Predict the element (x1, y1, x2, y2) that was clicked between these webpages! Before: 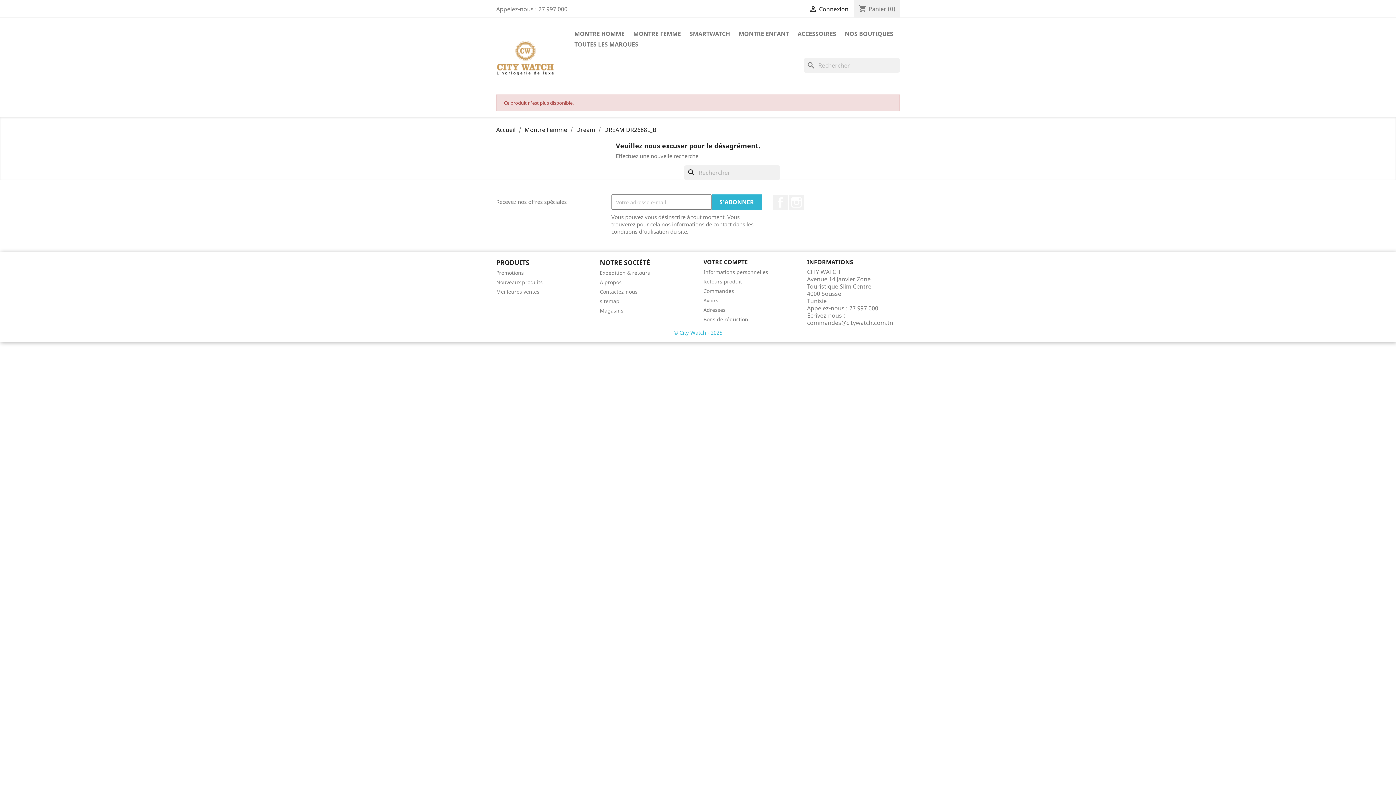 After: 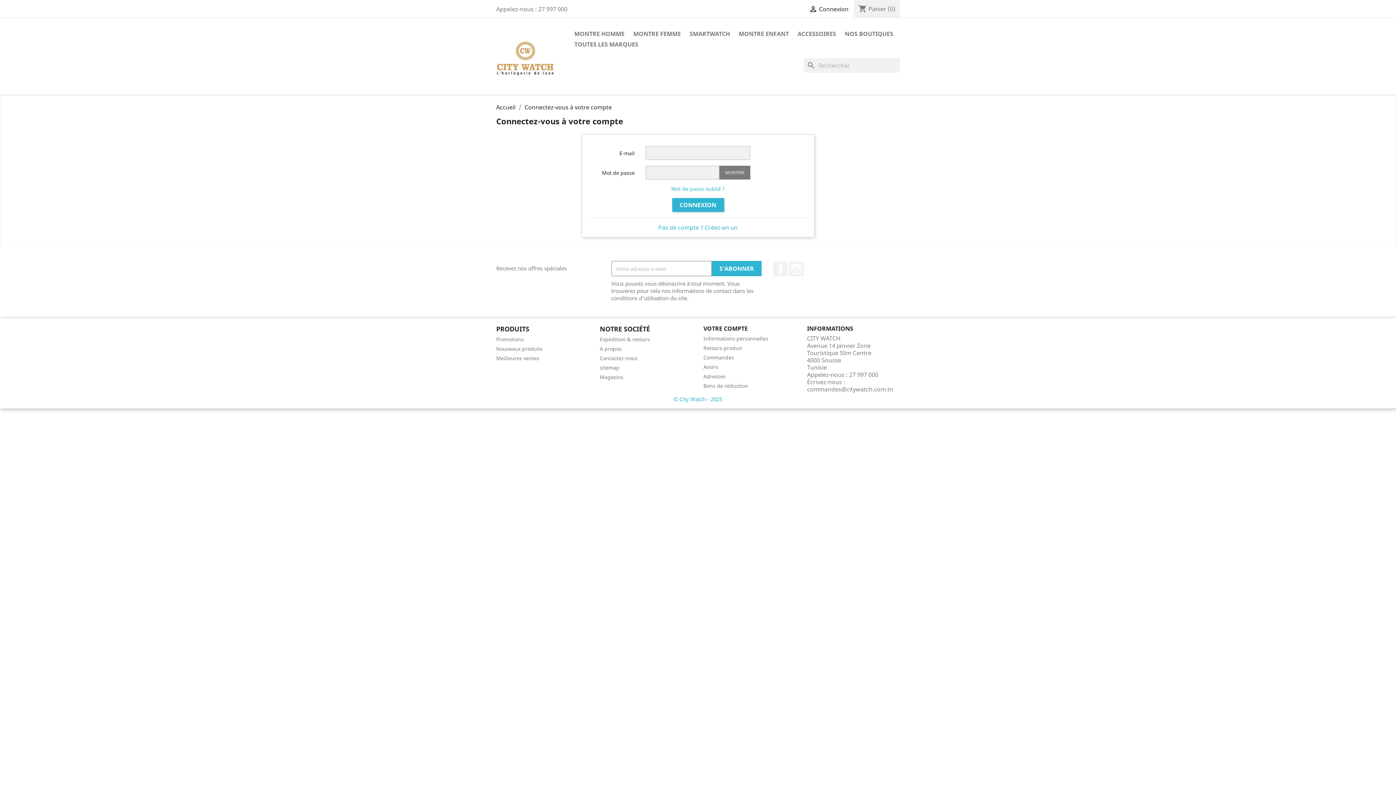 Action: bbox: (809, 5, 848, 13) label:  Connexion